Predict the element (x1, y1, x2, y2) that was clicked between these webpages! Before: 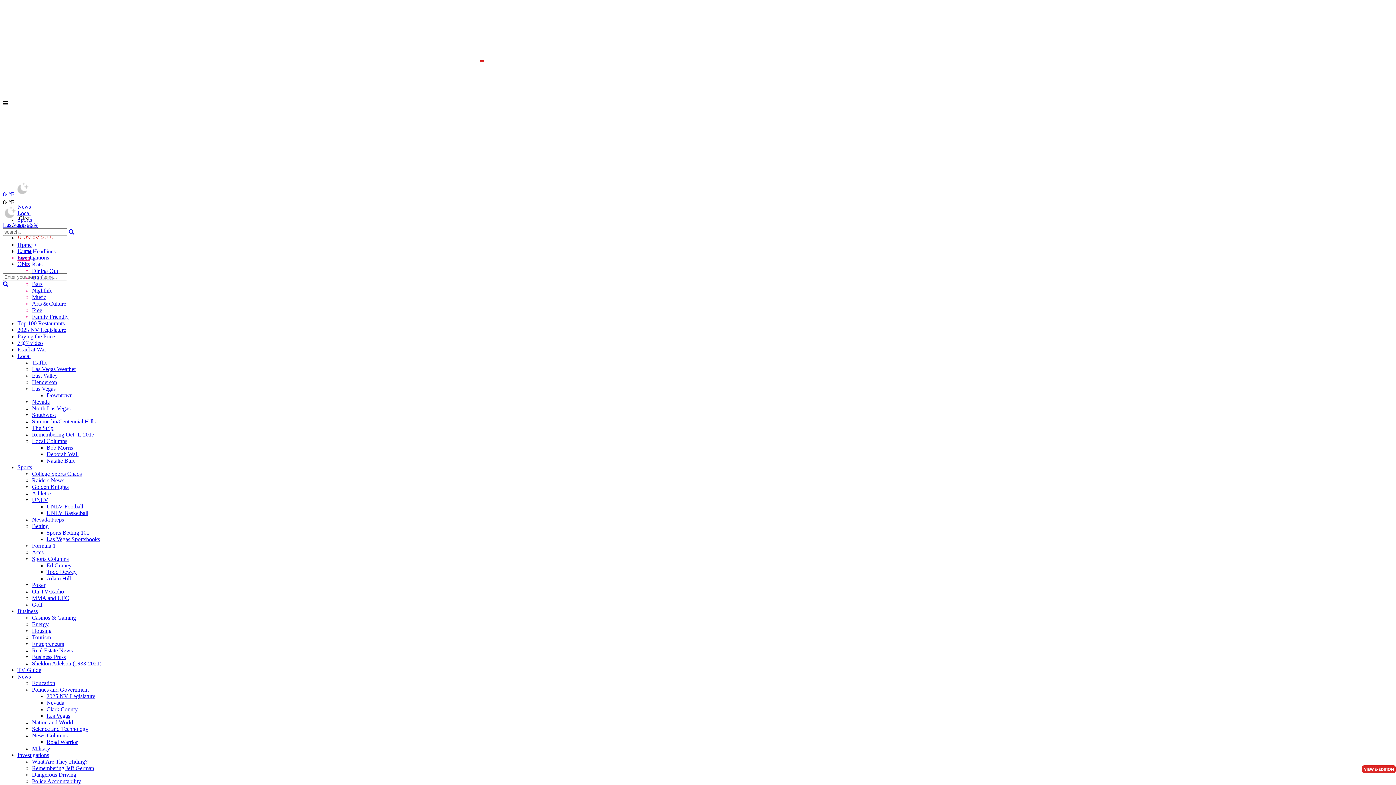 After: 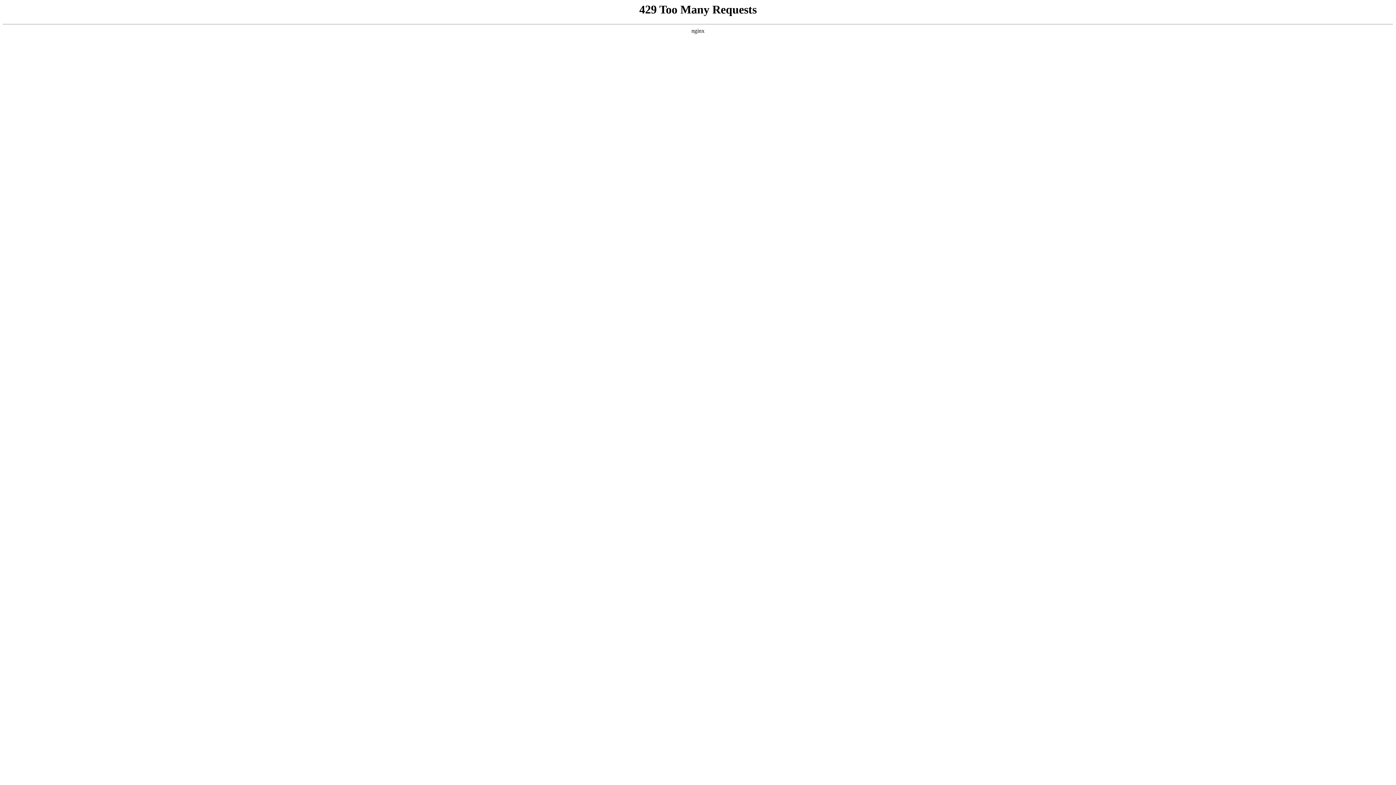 Action: label: Free bbox: (32, 307, 42, 313)